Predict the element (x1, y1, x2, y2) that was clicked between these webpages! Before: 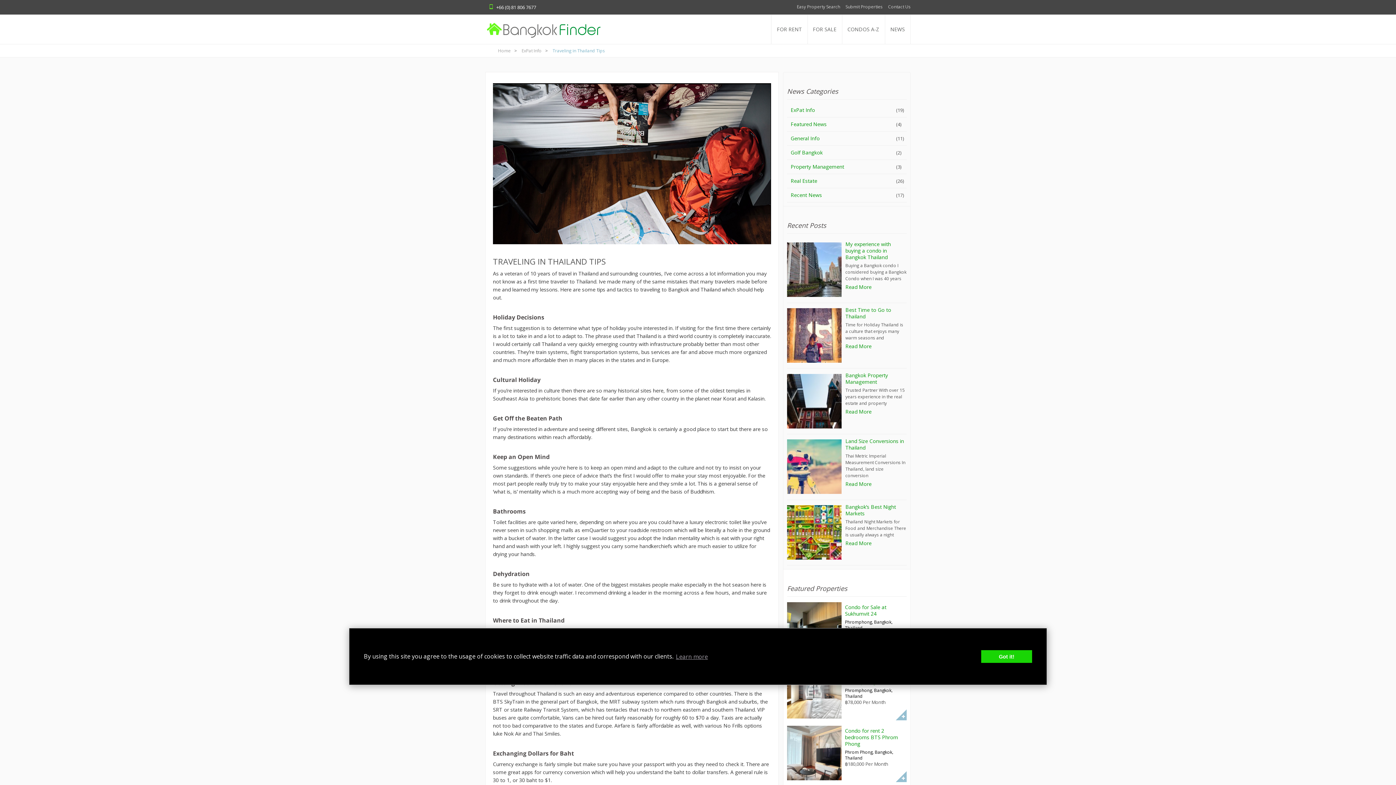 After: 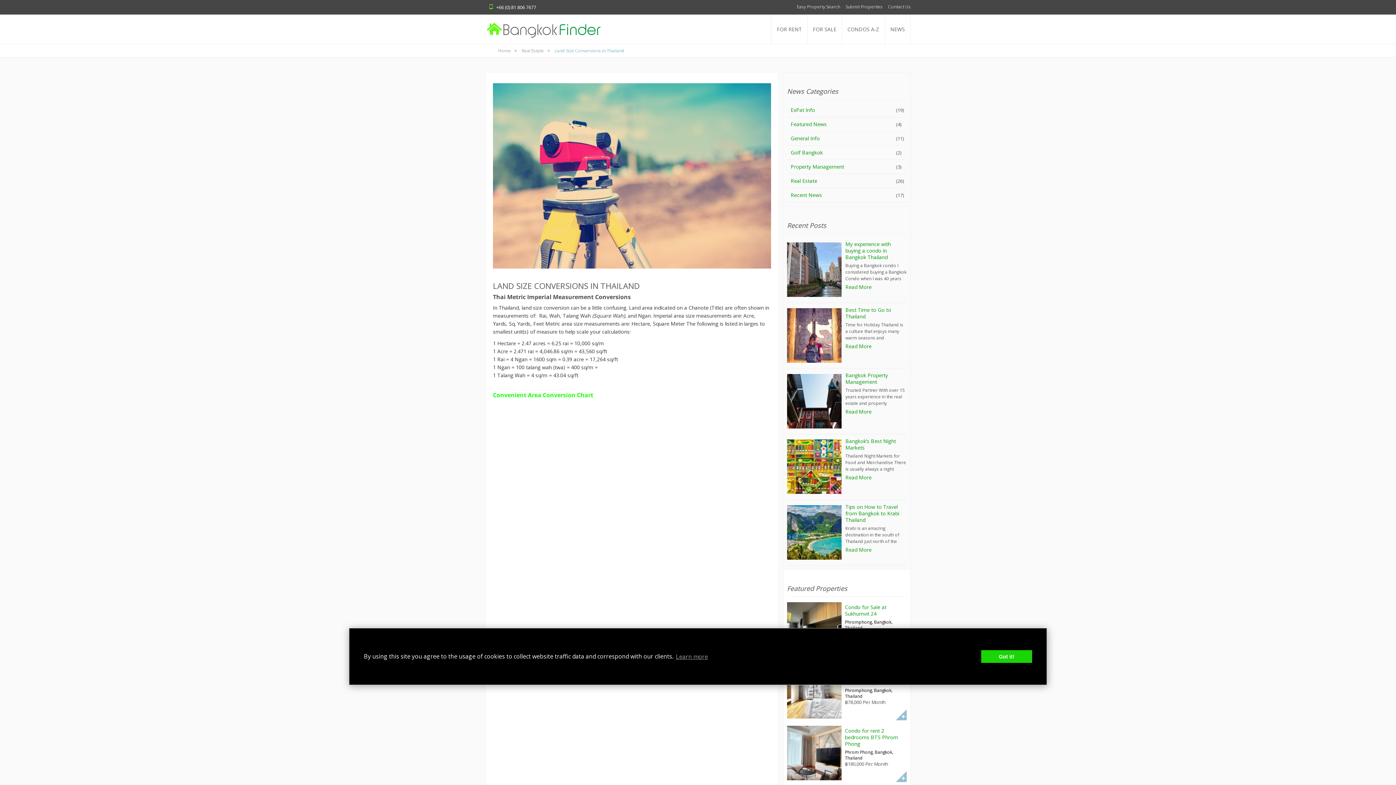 Action: label: Land Size Conversions in Thailand bbox: (787, 436, 906, 453)